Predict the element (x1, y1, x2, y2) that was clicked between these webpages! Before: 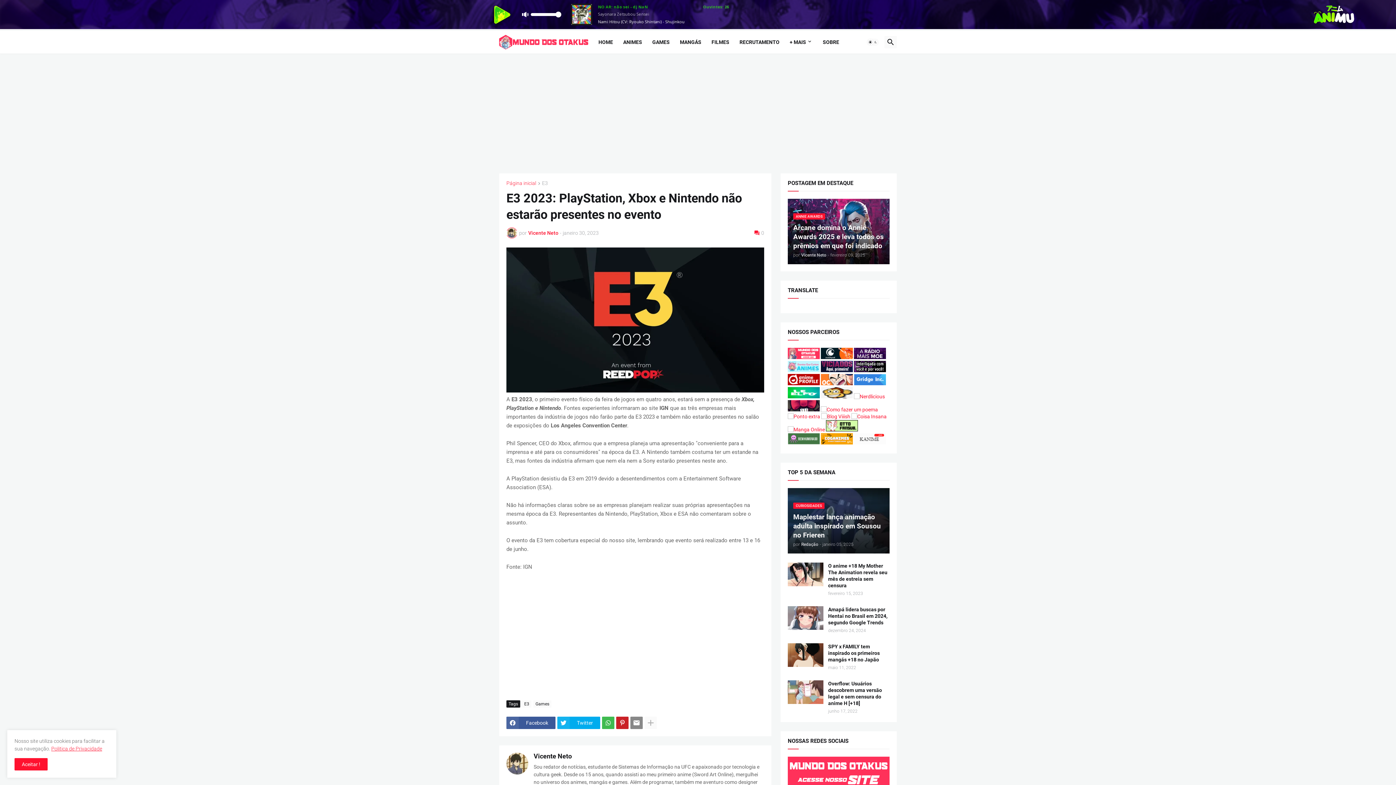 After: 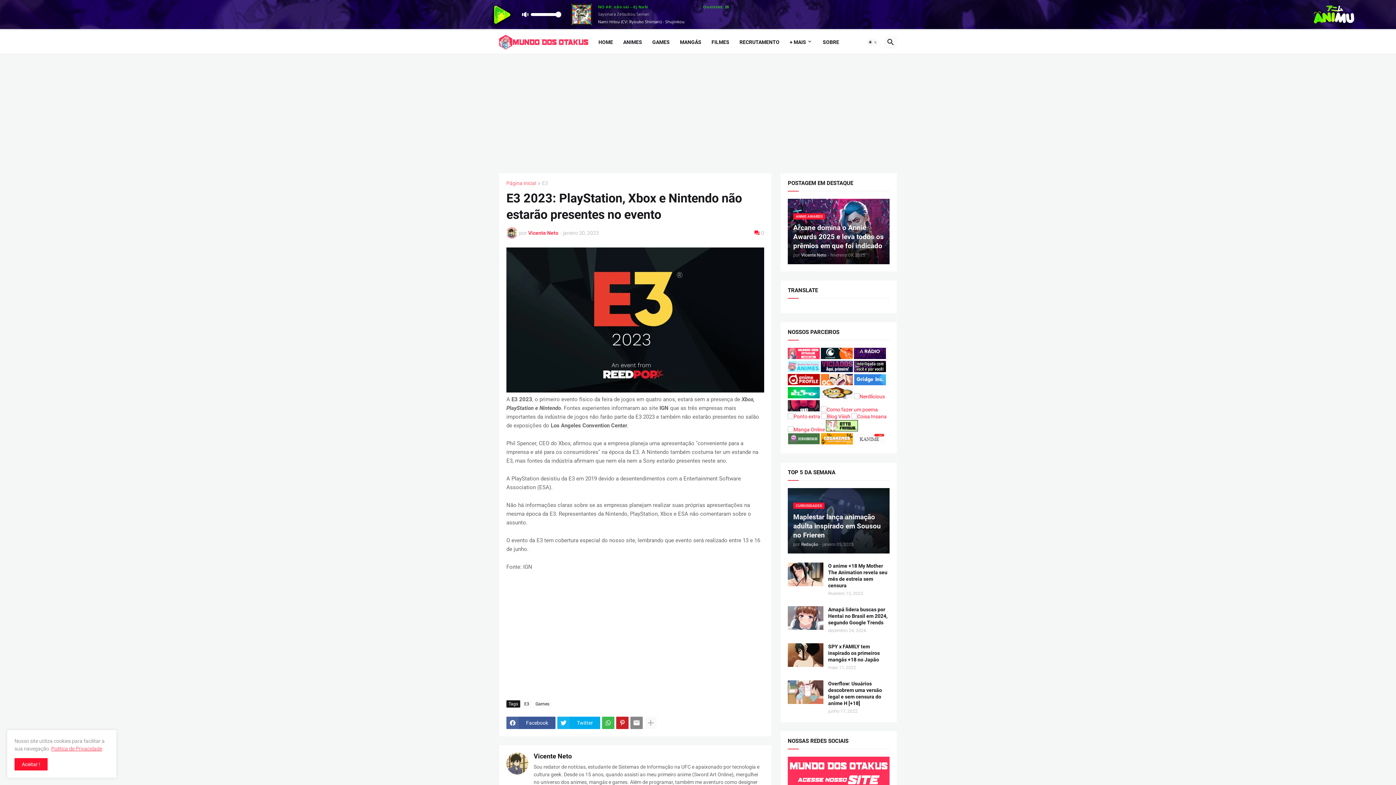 Action: bbox: (788, 426, 825, 432)